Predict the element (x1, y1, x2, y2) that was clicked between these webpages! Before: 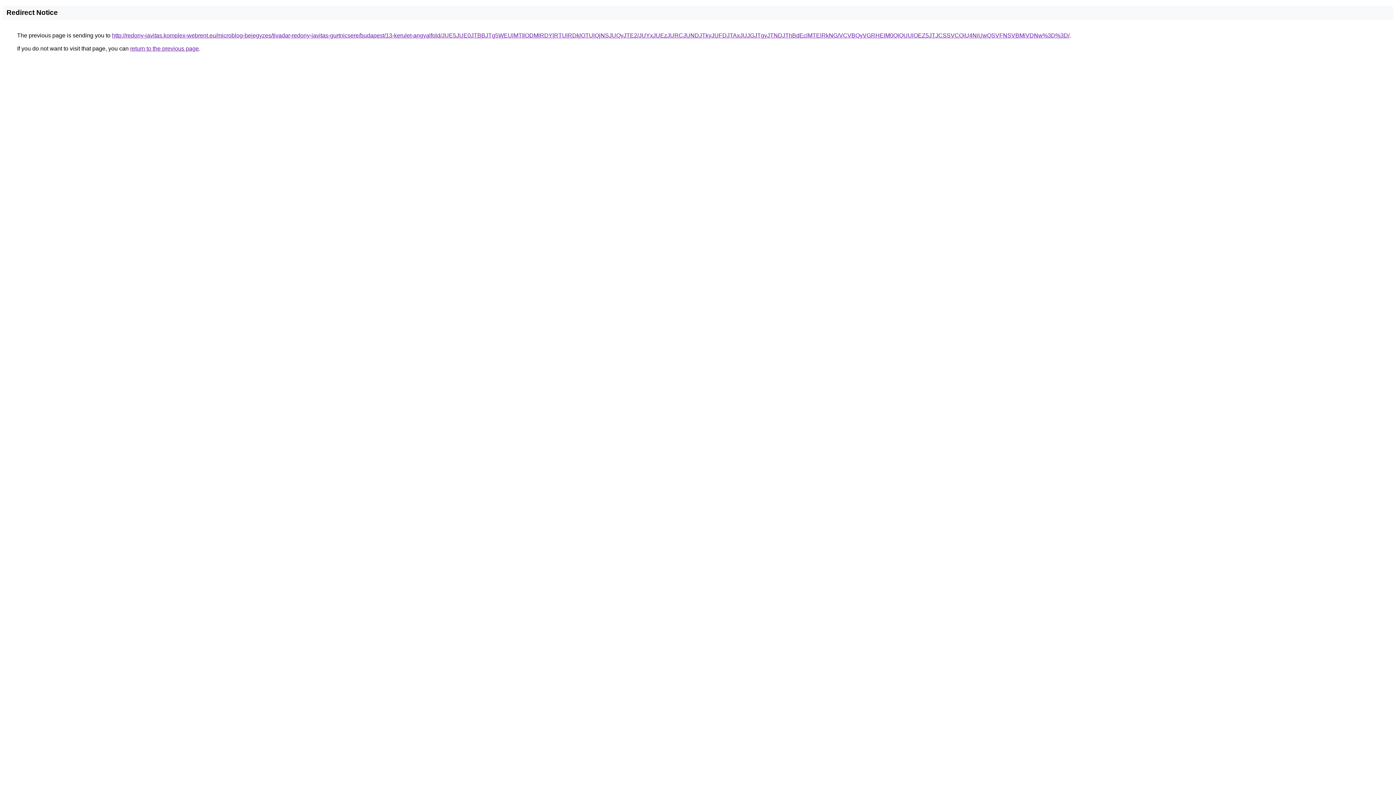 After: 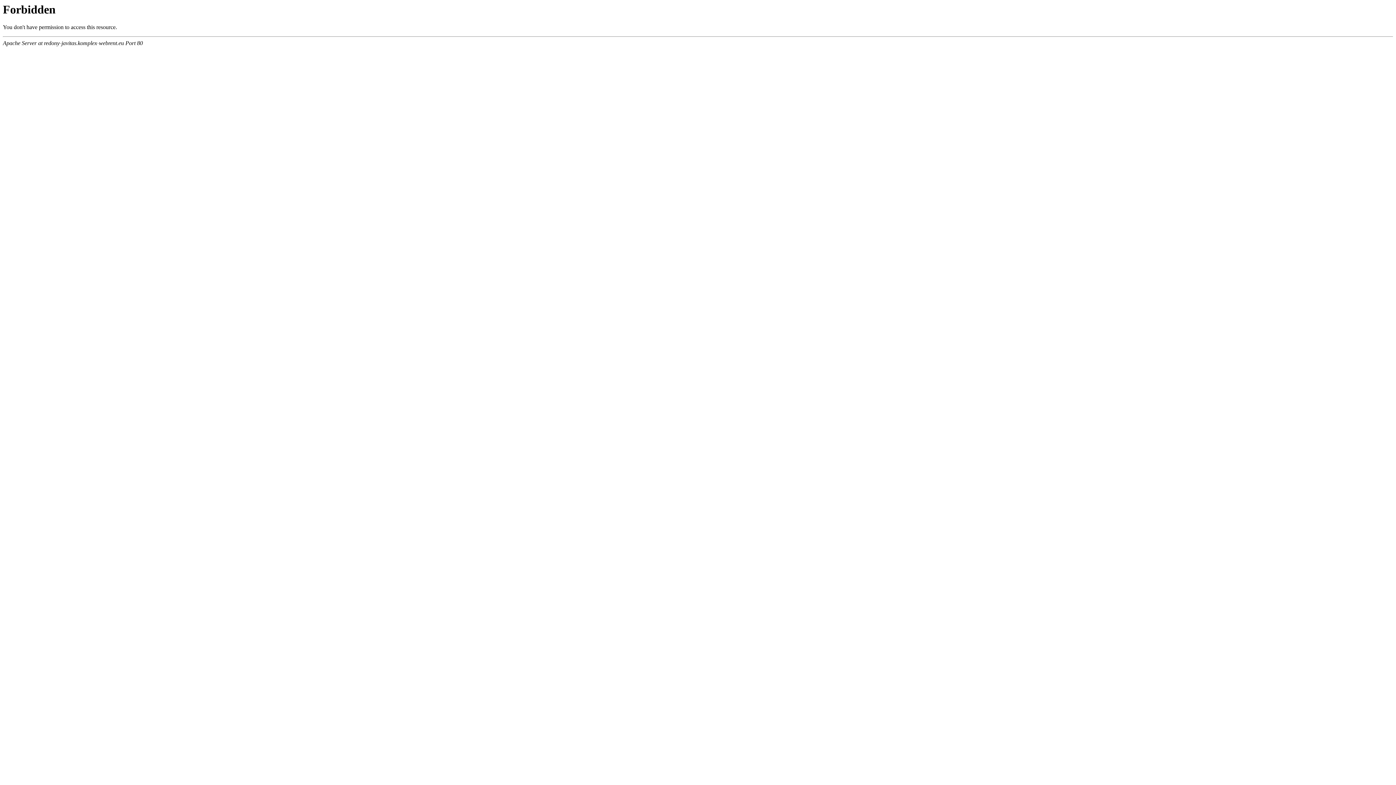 Action: label: http://redony-javitas.komplex-webrent.eu/microblog-bejegyzes/tivadar-redony-javitas-gurtnicsere/budapest/13-kerulet-angyalfold/JUE5JUE0JTBBJTg5WEUlMTIlODMlRDYlRTUlRDklOTUlQjNSJUQyJTE2/JUYxJUEzJURCJUNDJTkyJUFDJTAxJUJGJTgyJTNDJThBdEclMTElRkNG/VCVBQyVGRHElM0QlQUUlOEZ5JTJCSSVCQiU4NiUwQSVFNSVBMiVDNw%3D%3D/ bbox: (112, 32, 1069, 38)